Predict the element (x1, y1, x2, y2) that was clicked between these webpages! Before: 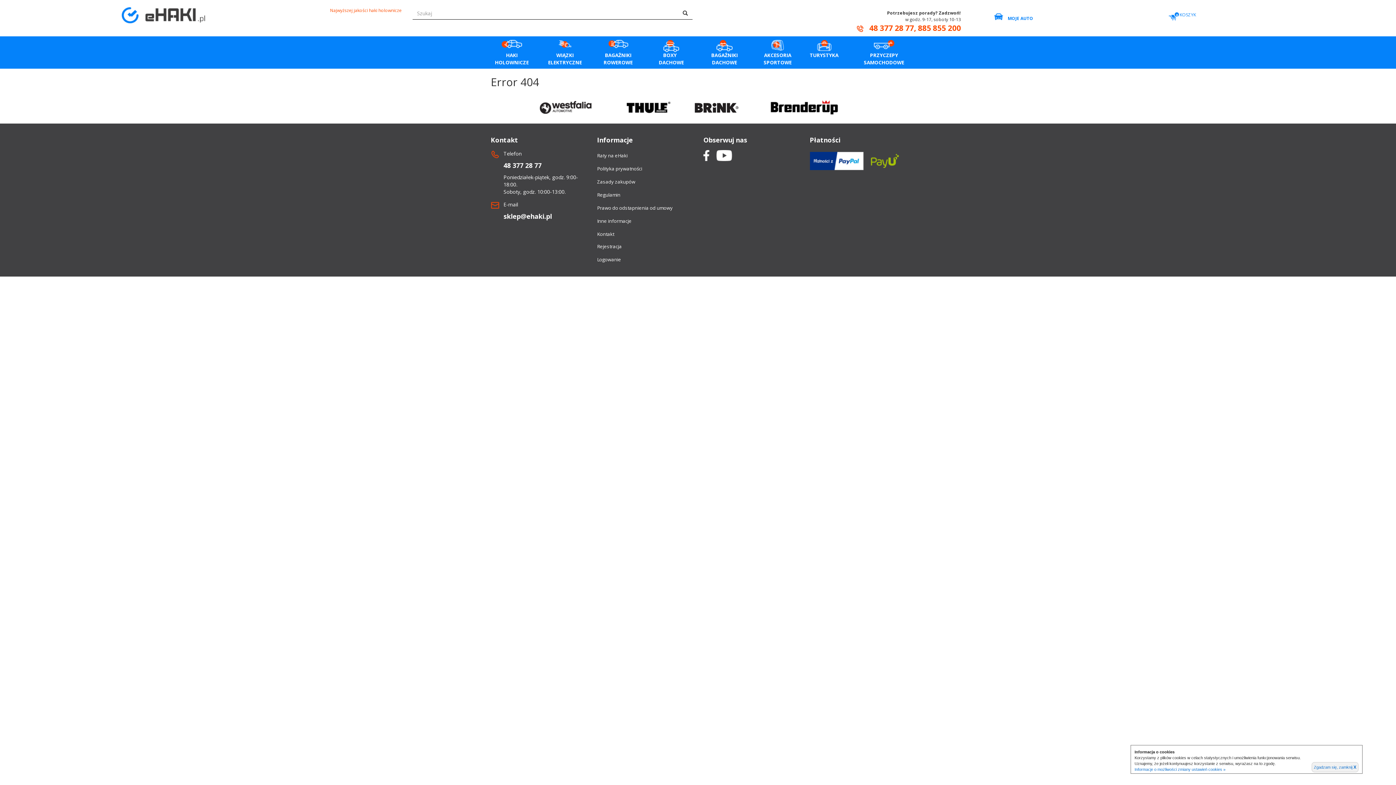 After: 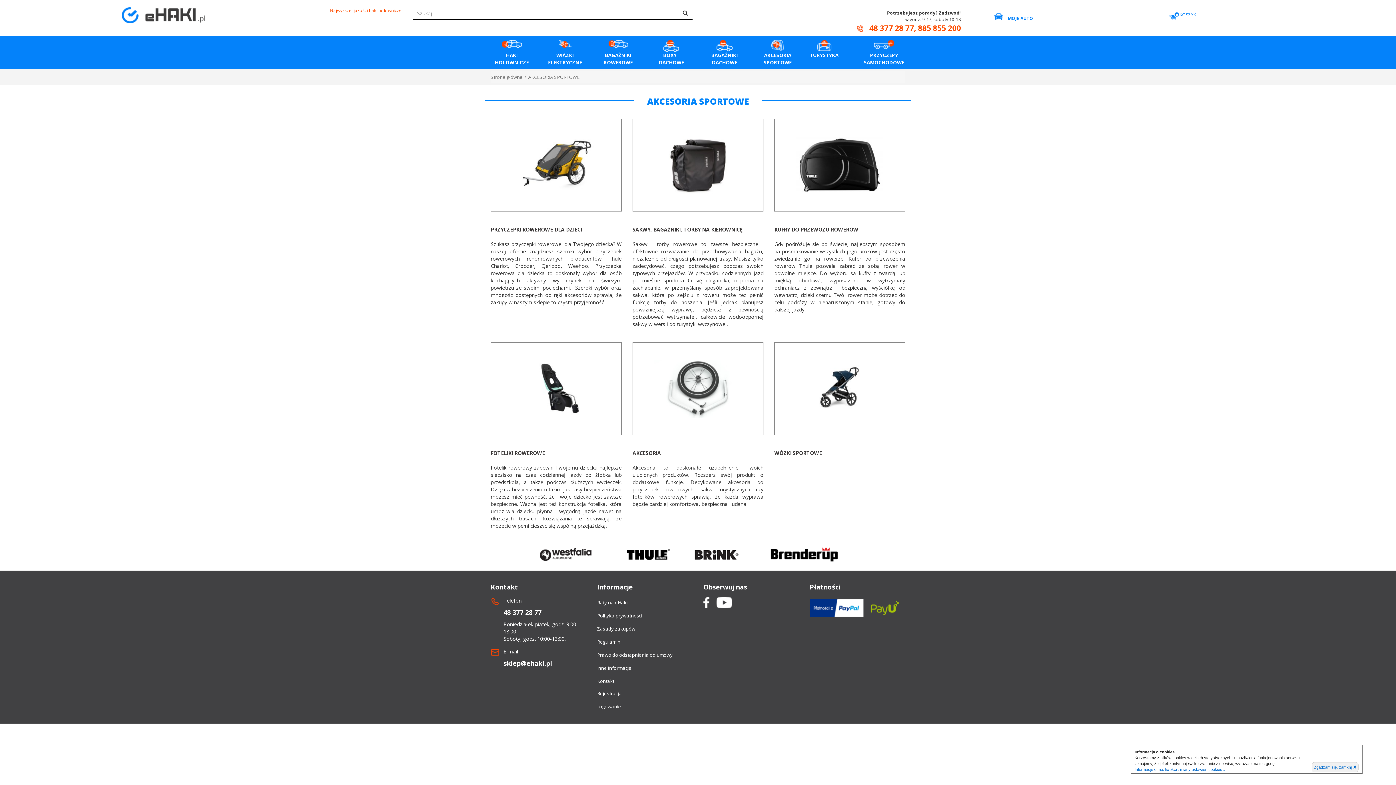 Action: bbox: (751, 36, 804, 68) label: AKCESORIA SPORTOWE